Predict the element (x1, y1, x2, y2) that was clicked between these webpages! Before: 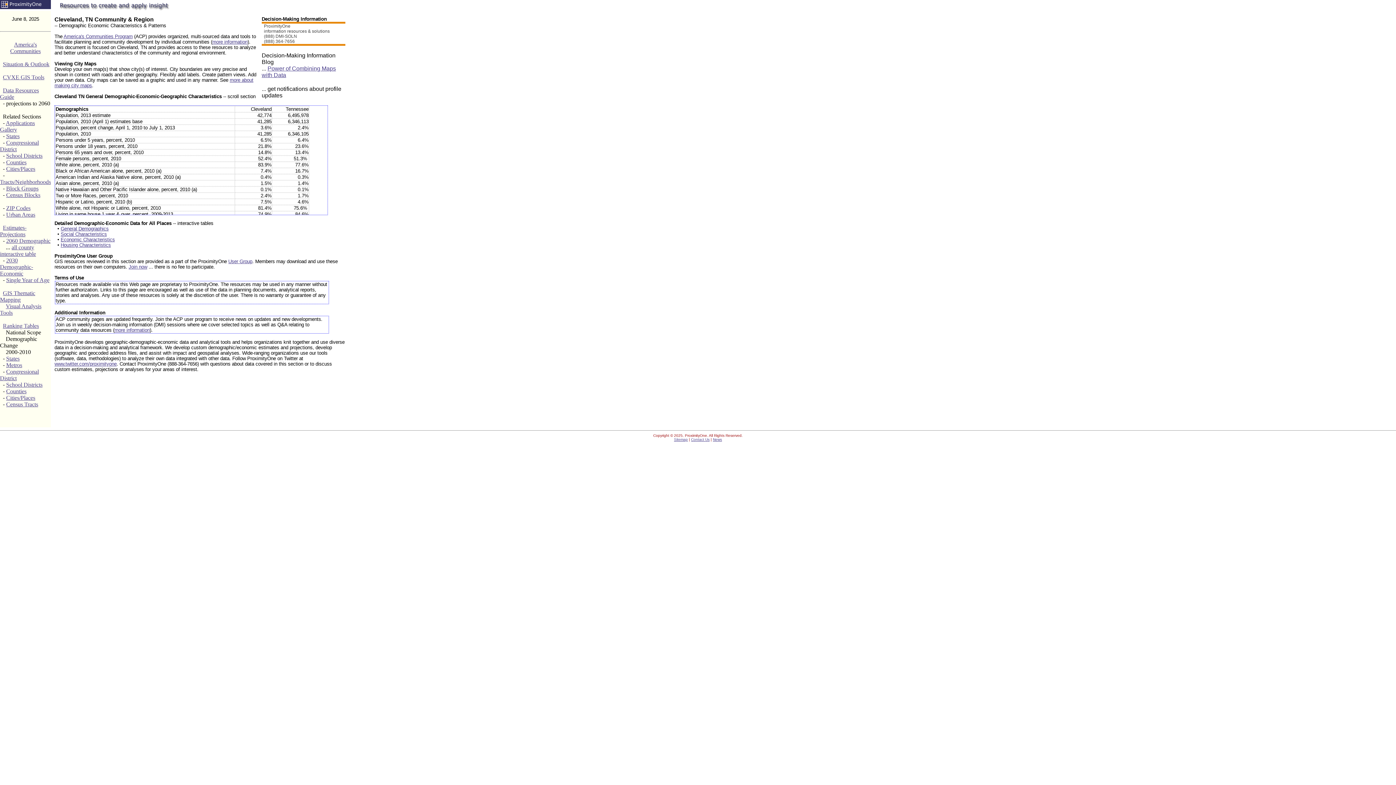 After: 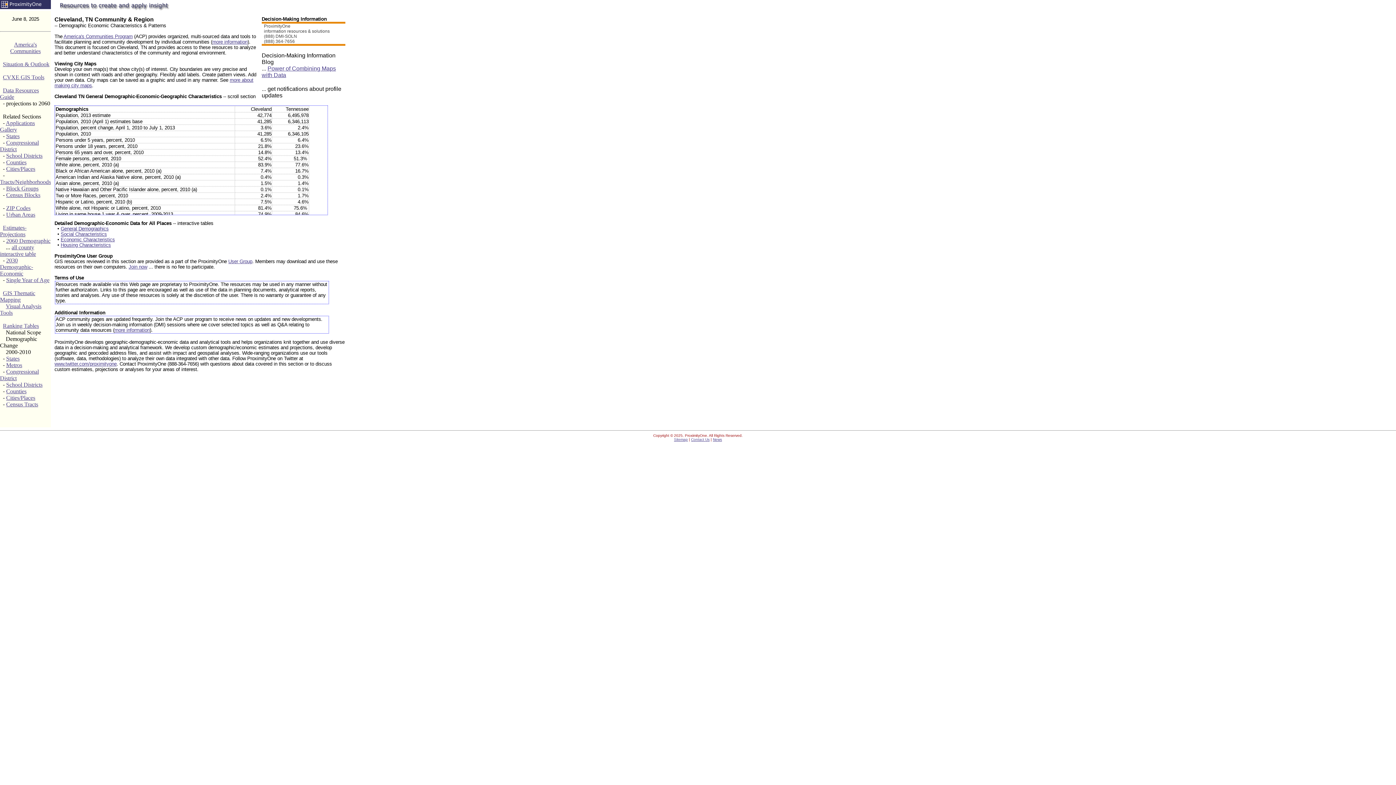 Action: bbox: (60, 237, 114, 242) label: Economic Characteristics